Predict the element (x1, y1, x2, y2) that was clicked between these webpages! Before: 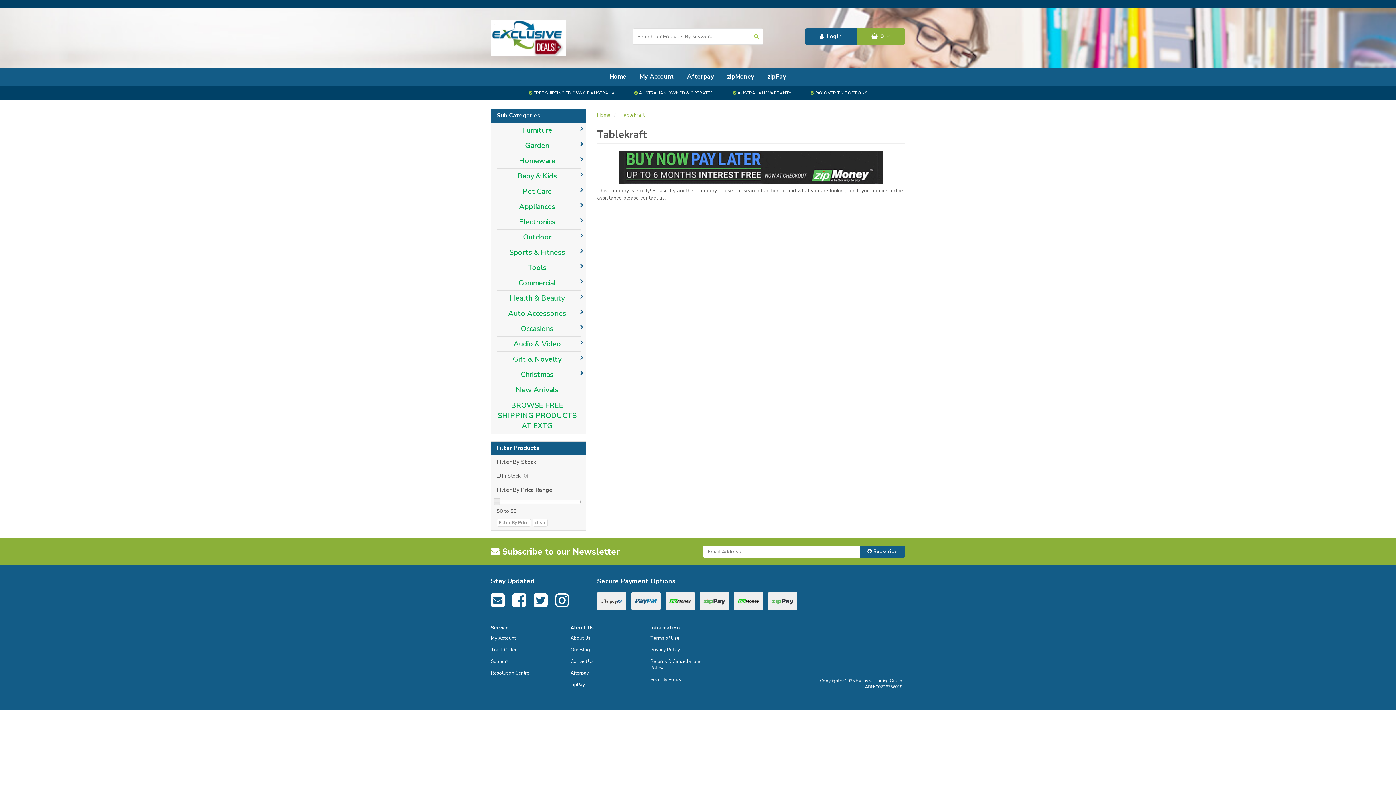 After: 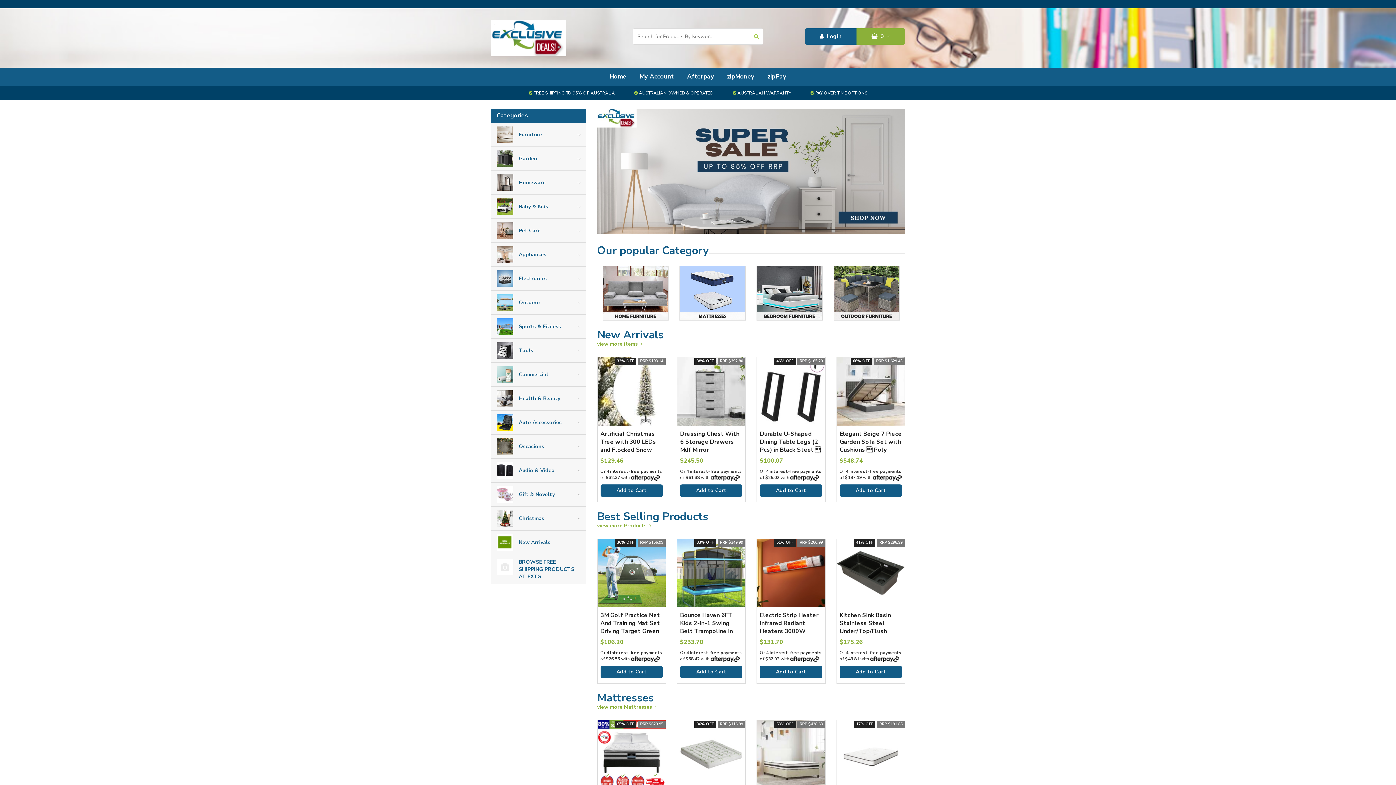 Action: bbox: (603, 67, 633, 85) label: Home